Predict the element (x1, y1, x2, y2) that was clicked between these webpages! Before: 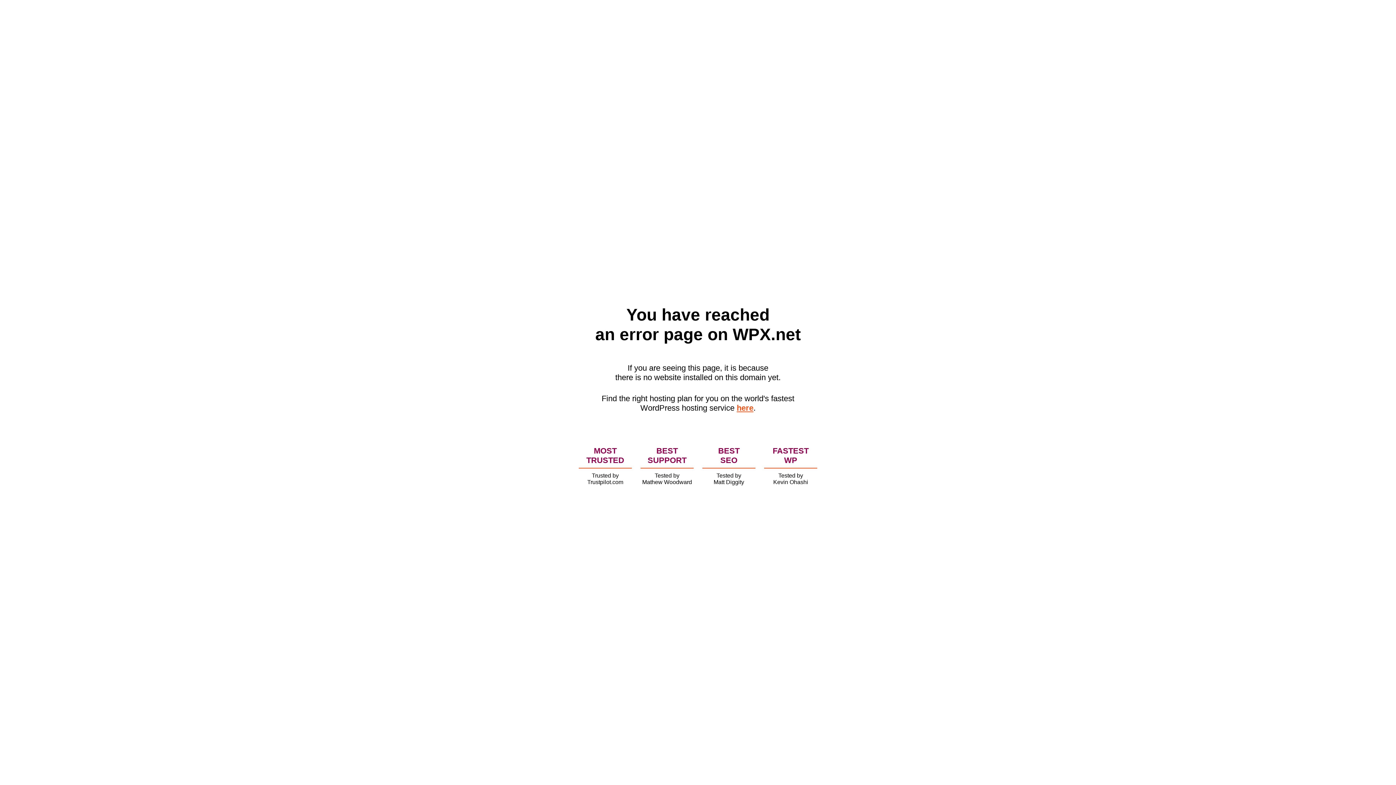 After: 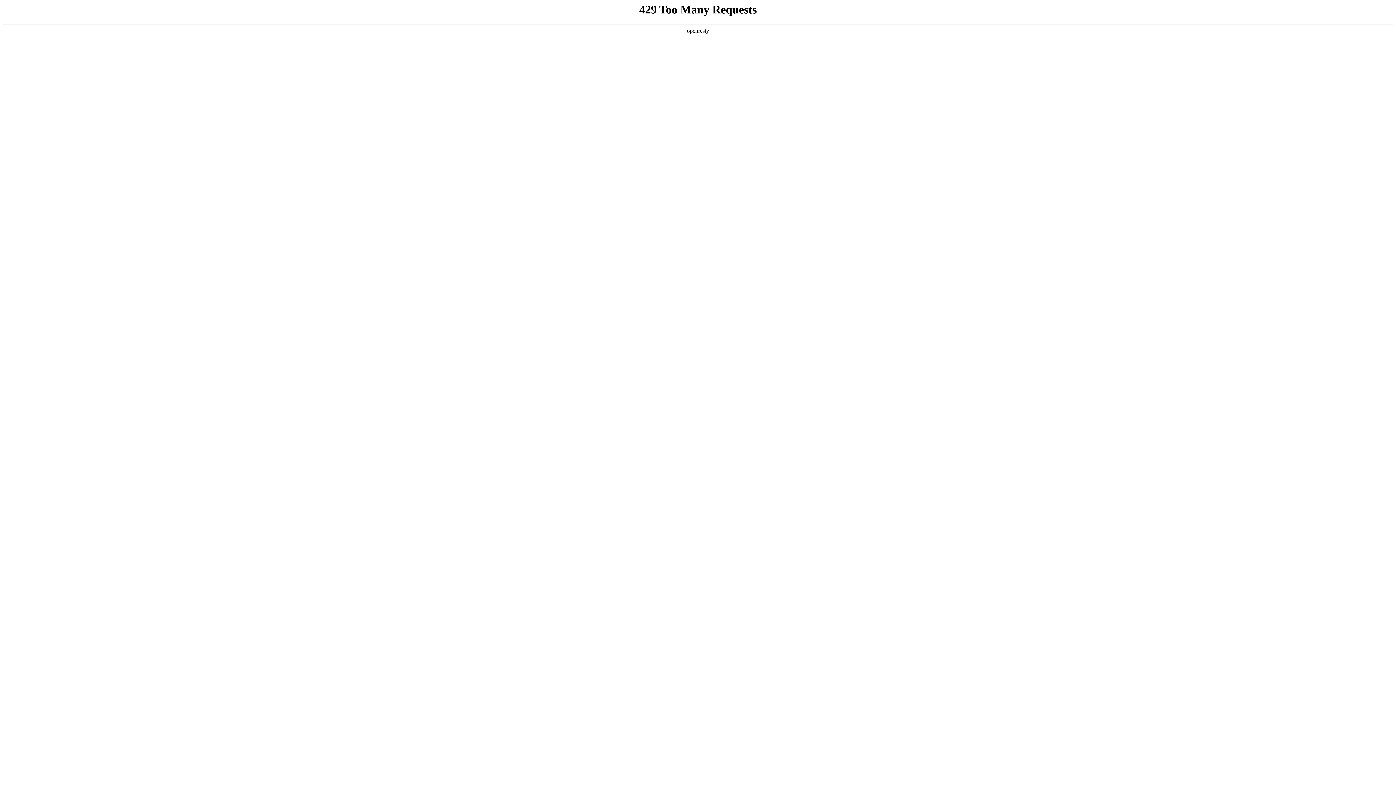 Action: label: here bbox: (736, 403, 753, 412)